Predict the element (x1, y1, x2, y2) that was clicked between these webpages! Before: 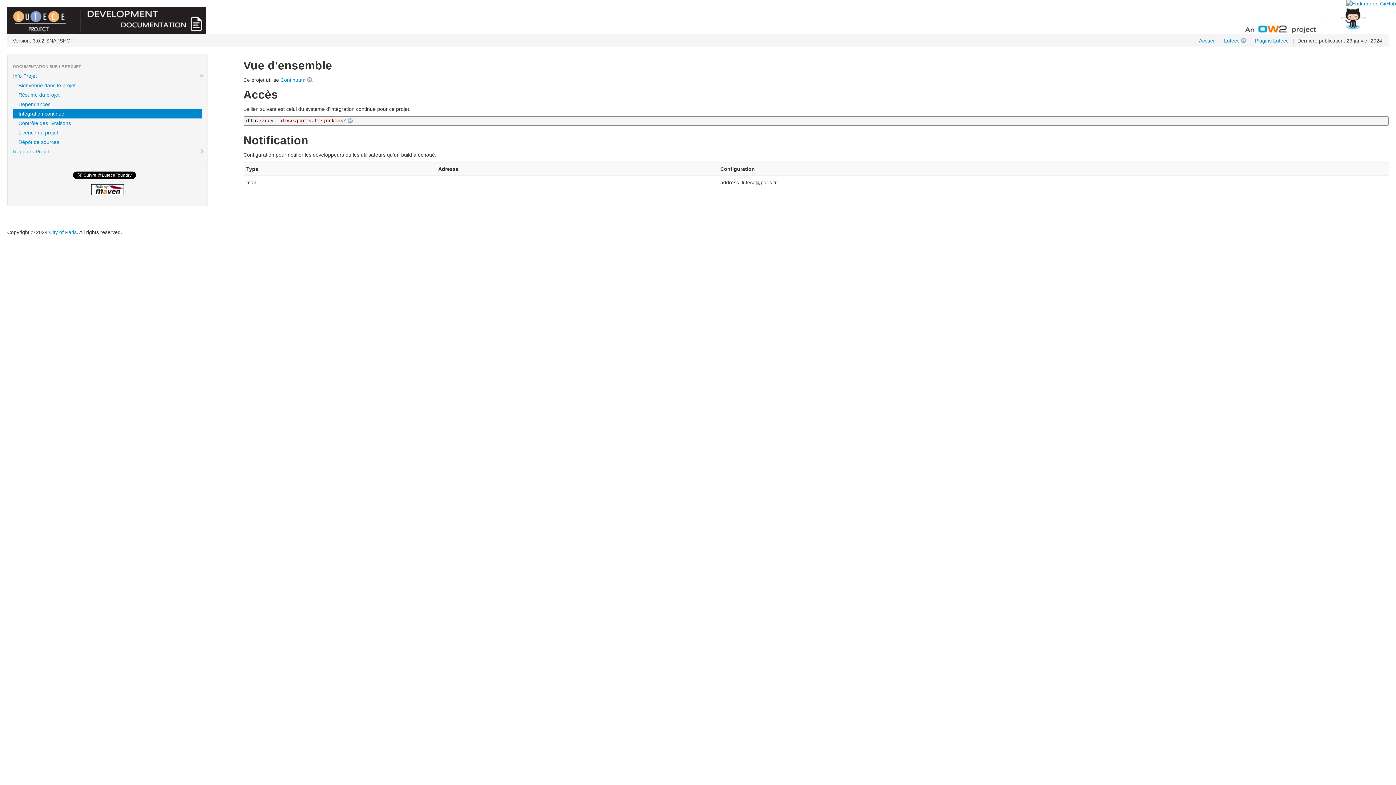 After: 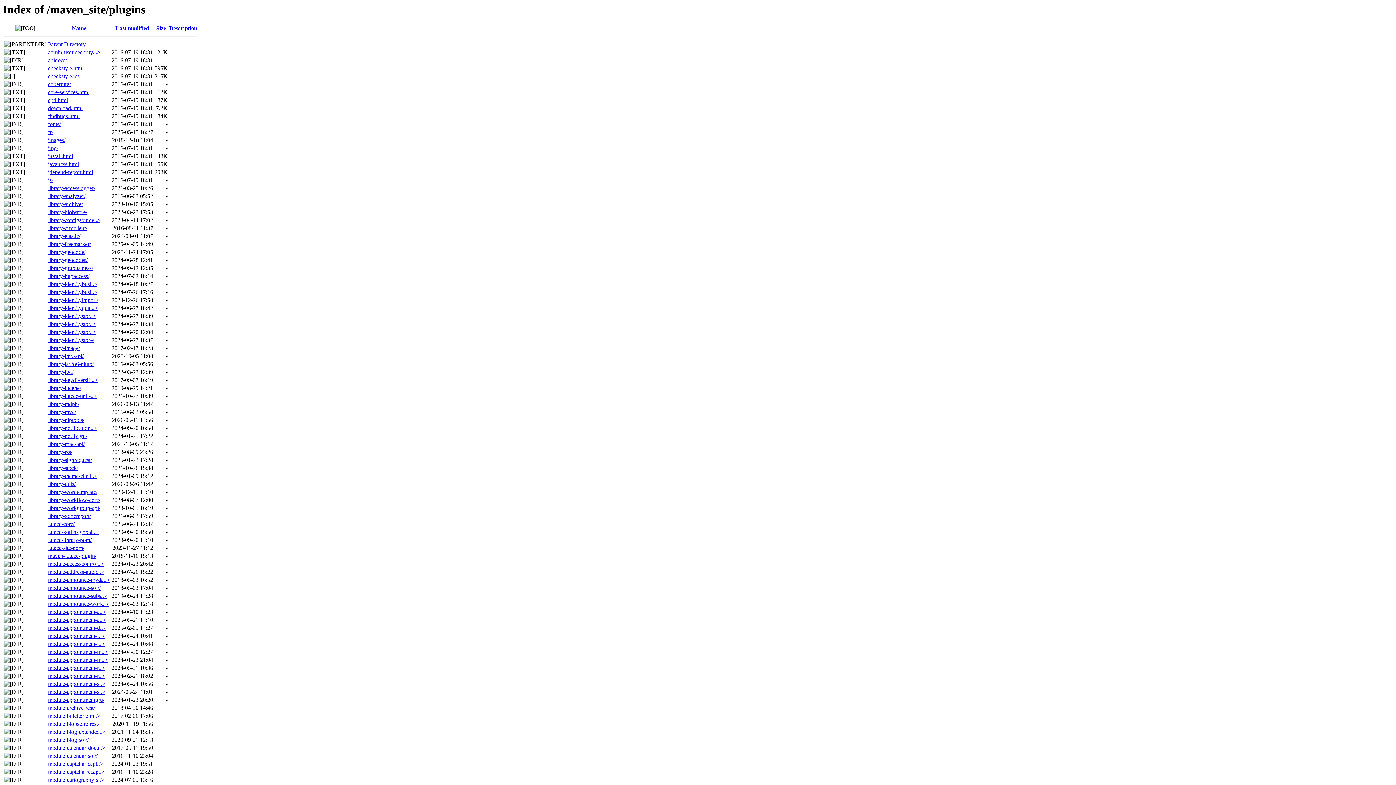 Action: bbox: (7, 17, 205, 23)